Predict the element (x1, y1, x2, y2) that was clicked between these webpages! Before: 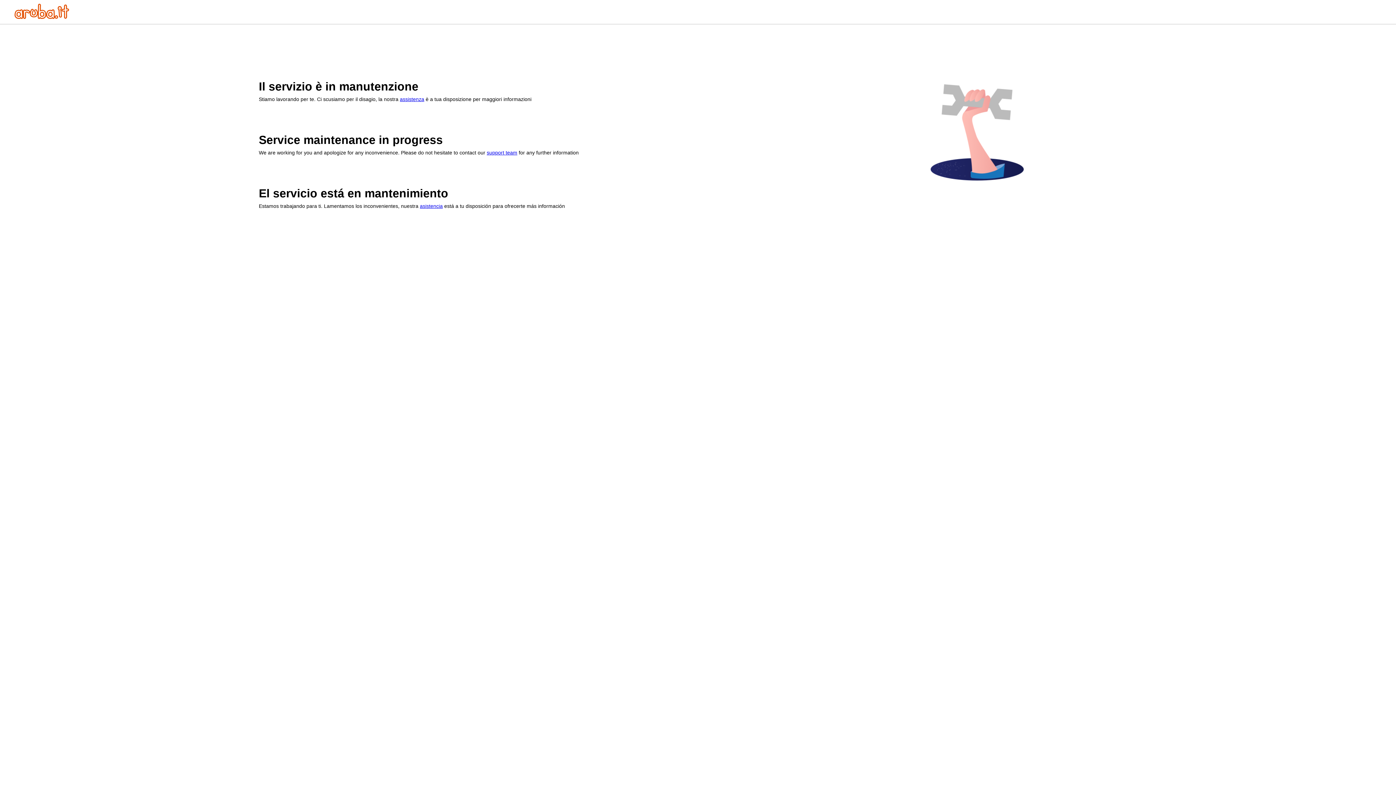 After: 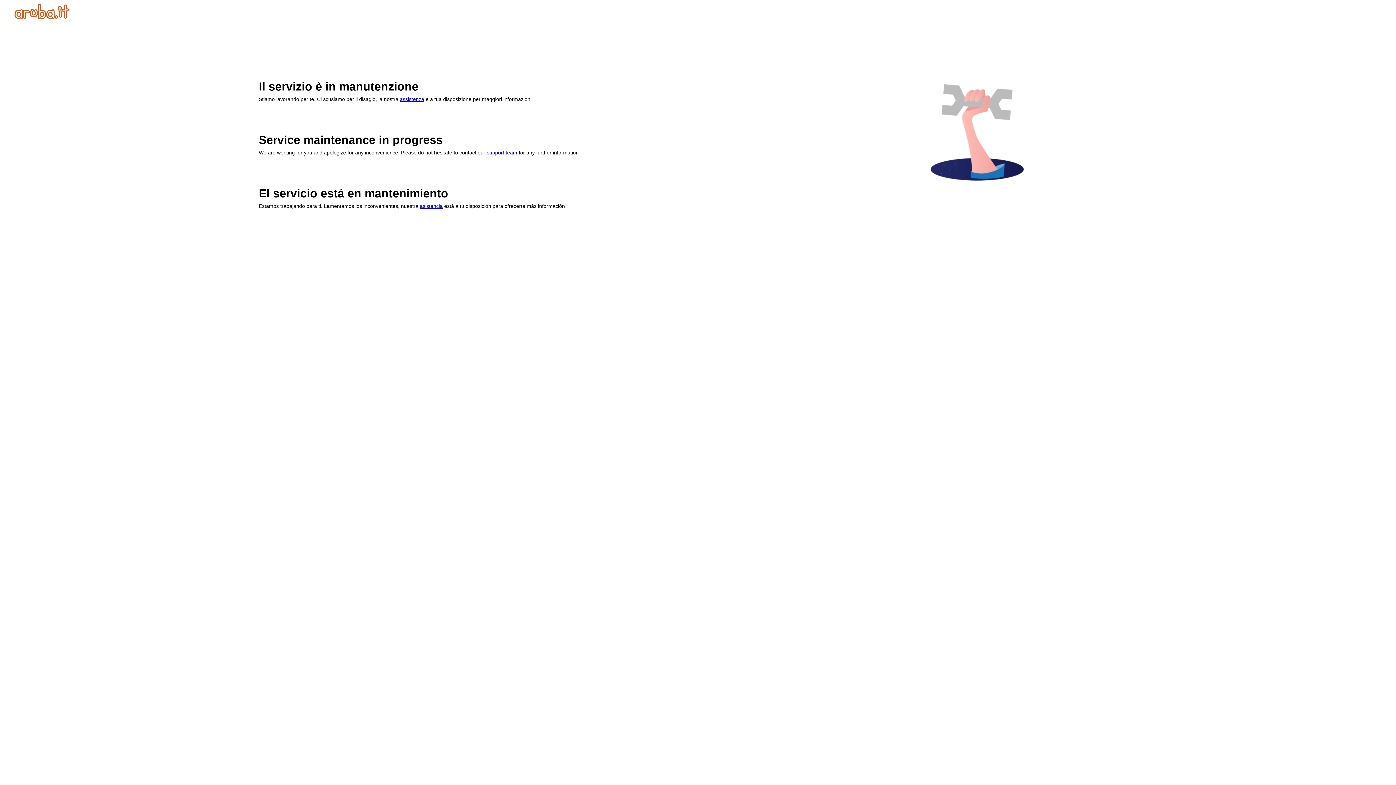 Action: label: assistenza bbox: (400, 96, 424, 102)